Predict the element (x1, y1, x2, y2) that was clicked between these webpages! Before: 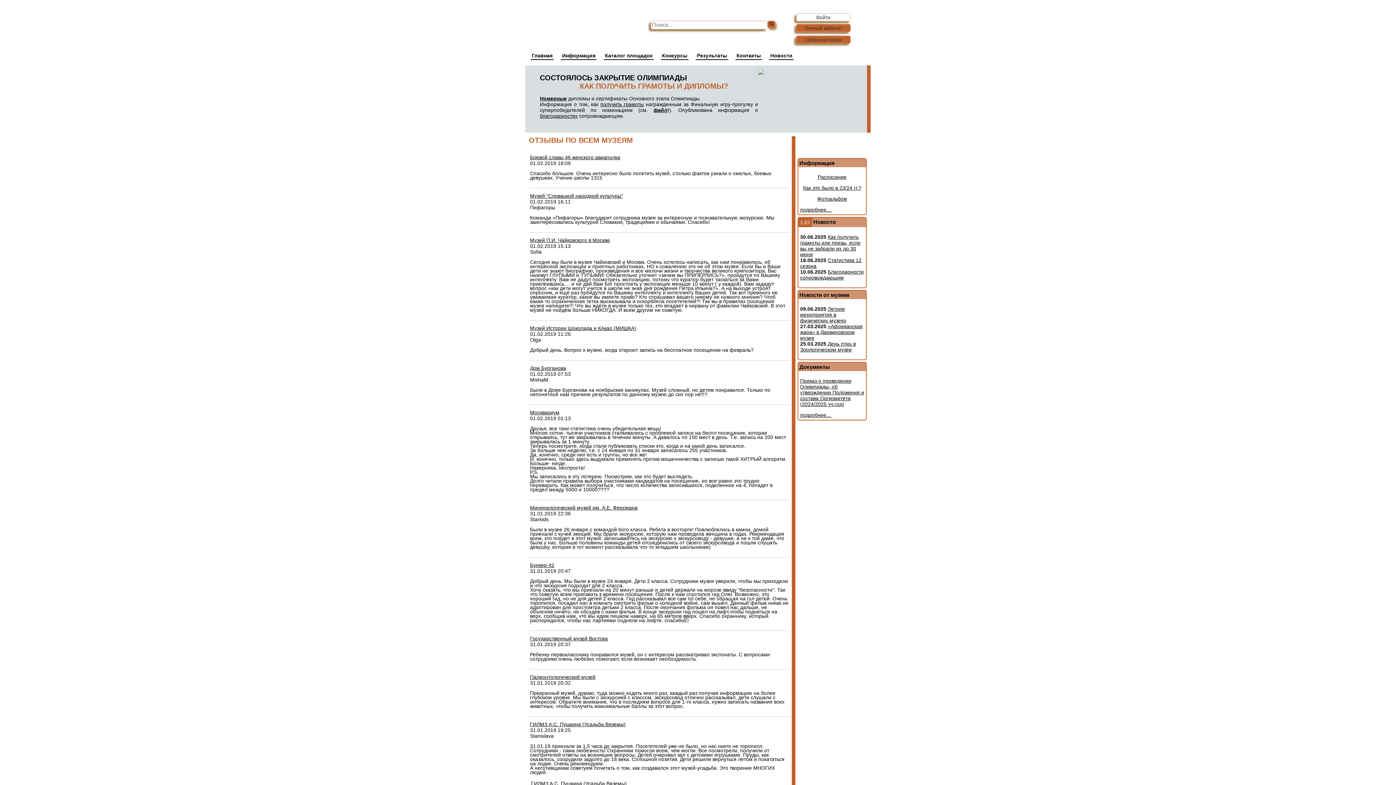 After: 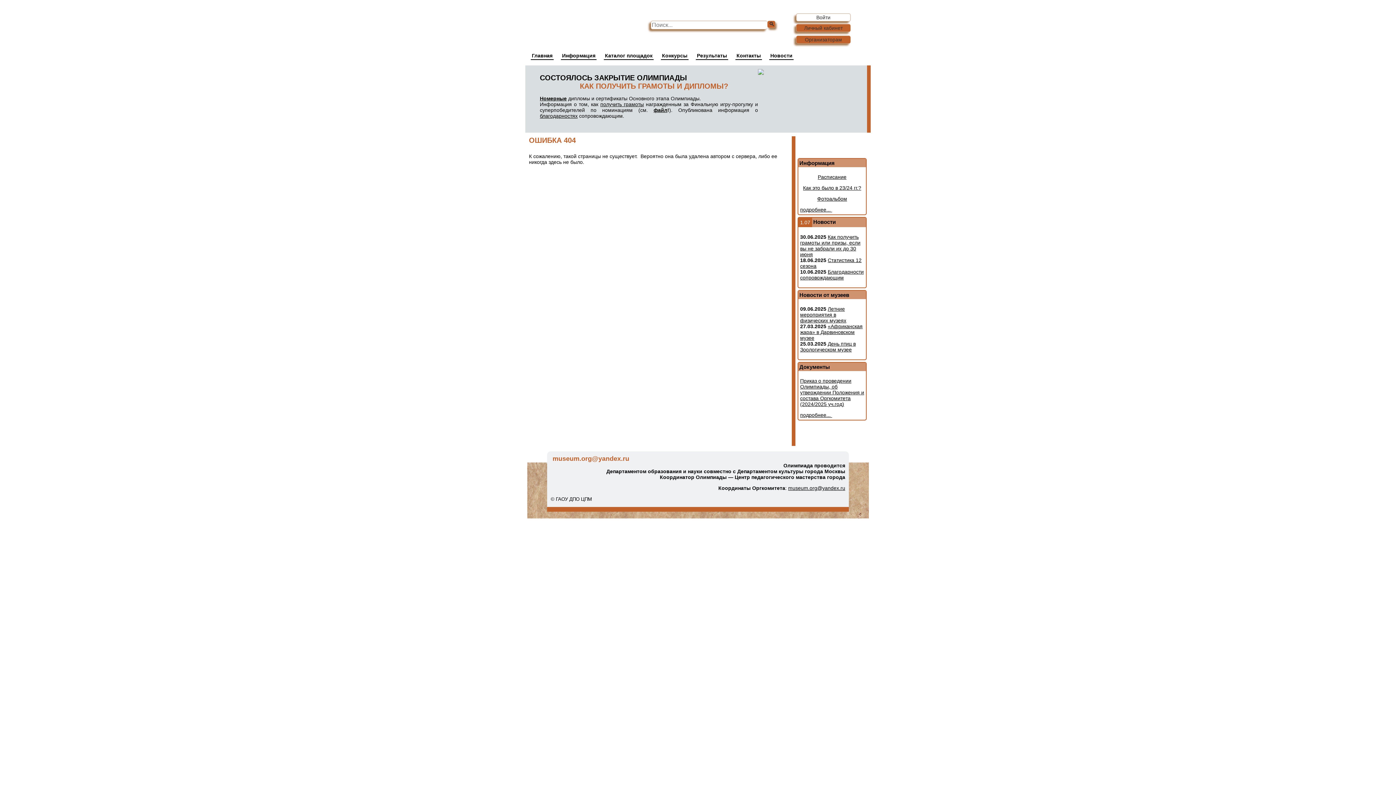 Action: bbox: (530, 562, 554, 568) label: Бункер-42